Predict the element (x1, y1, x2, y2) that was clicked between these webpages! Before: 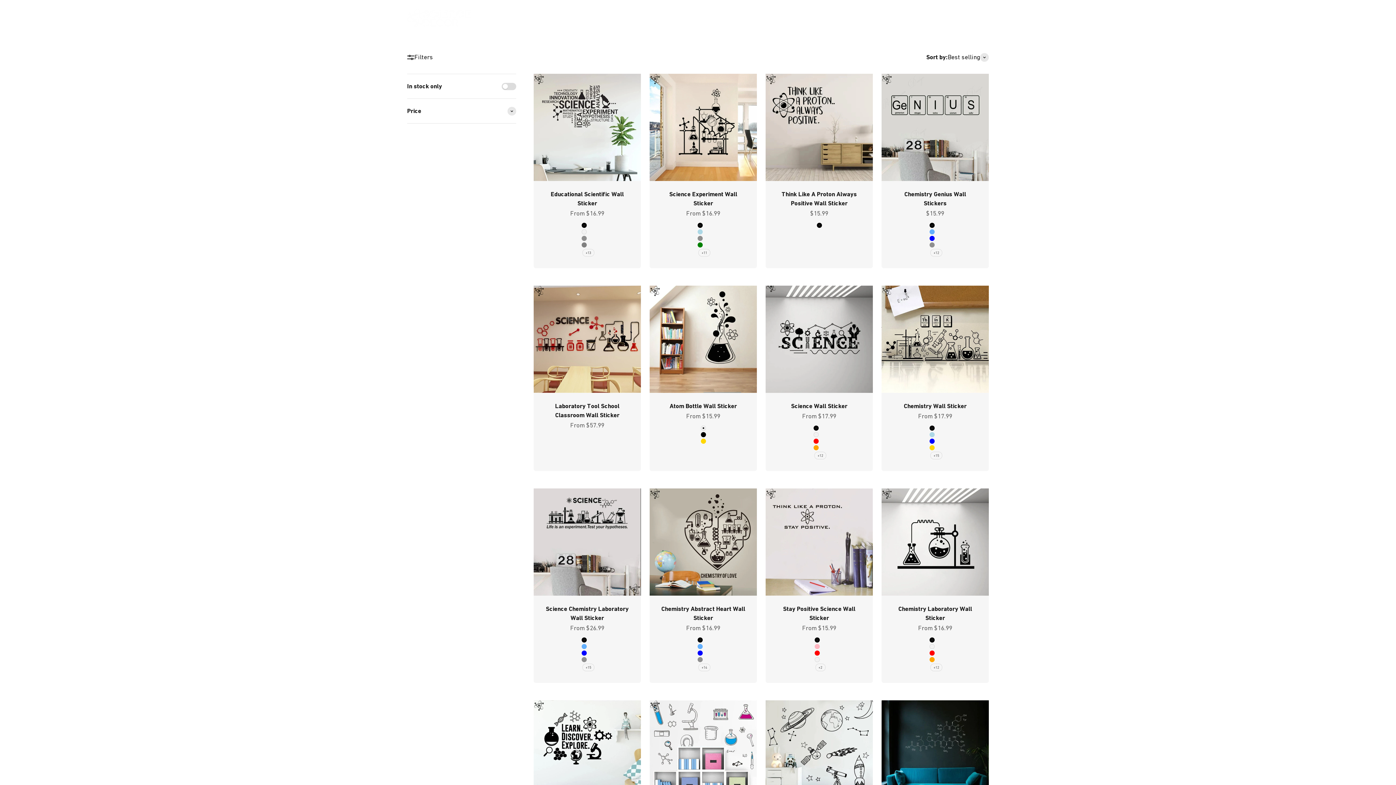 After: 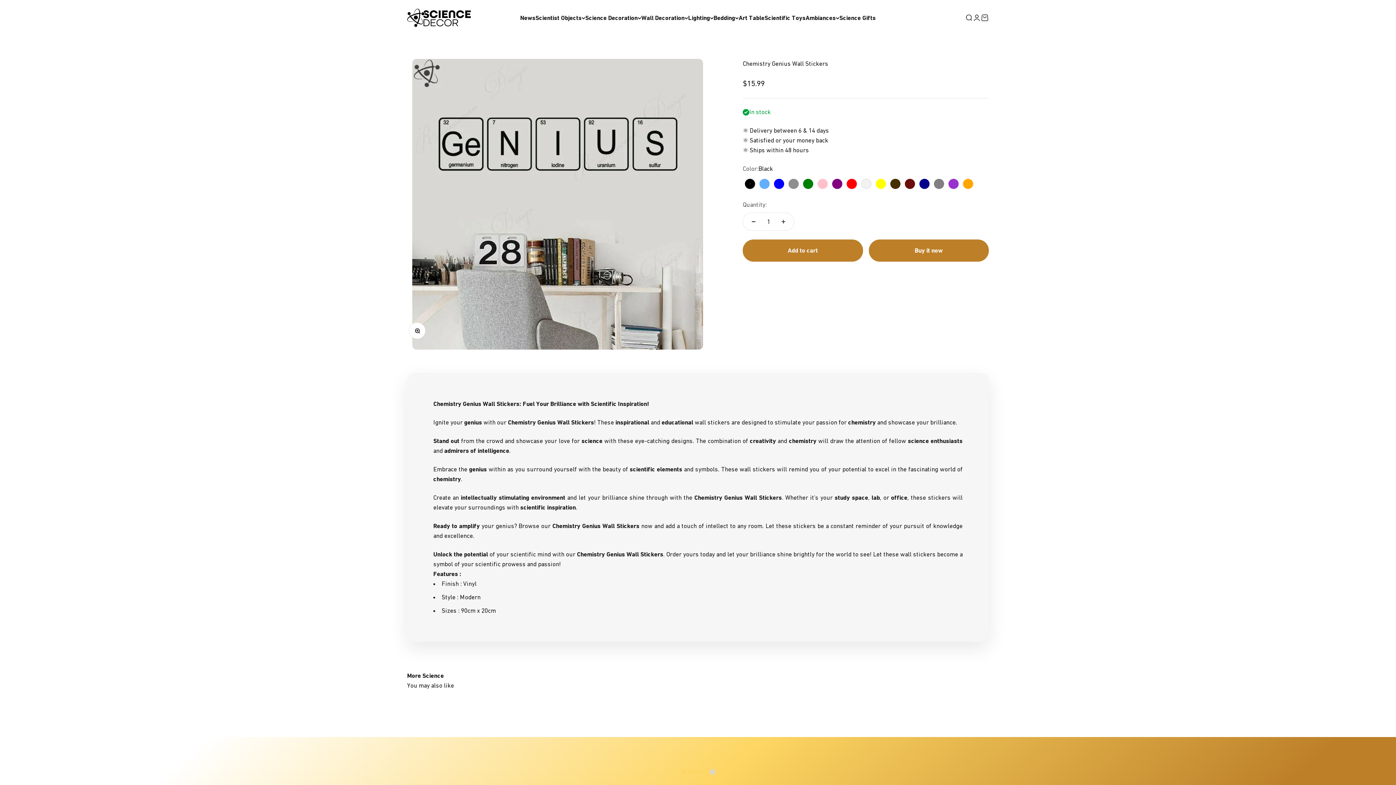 Action: bbox: (930, 249, 942, 256) label: +12